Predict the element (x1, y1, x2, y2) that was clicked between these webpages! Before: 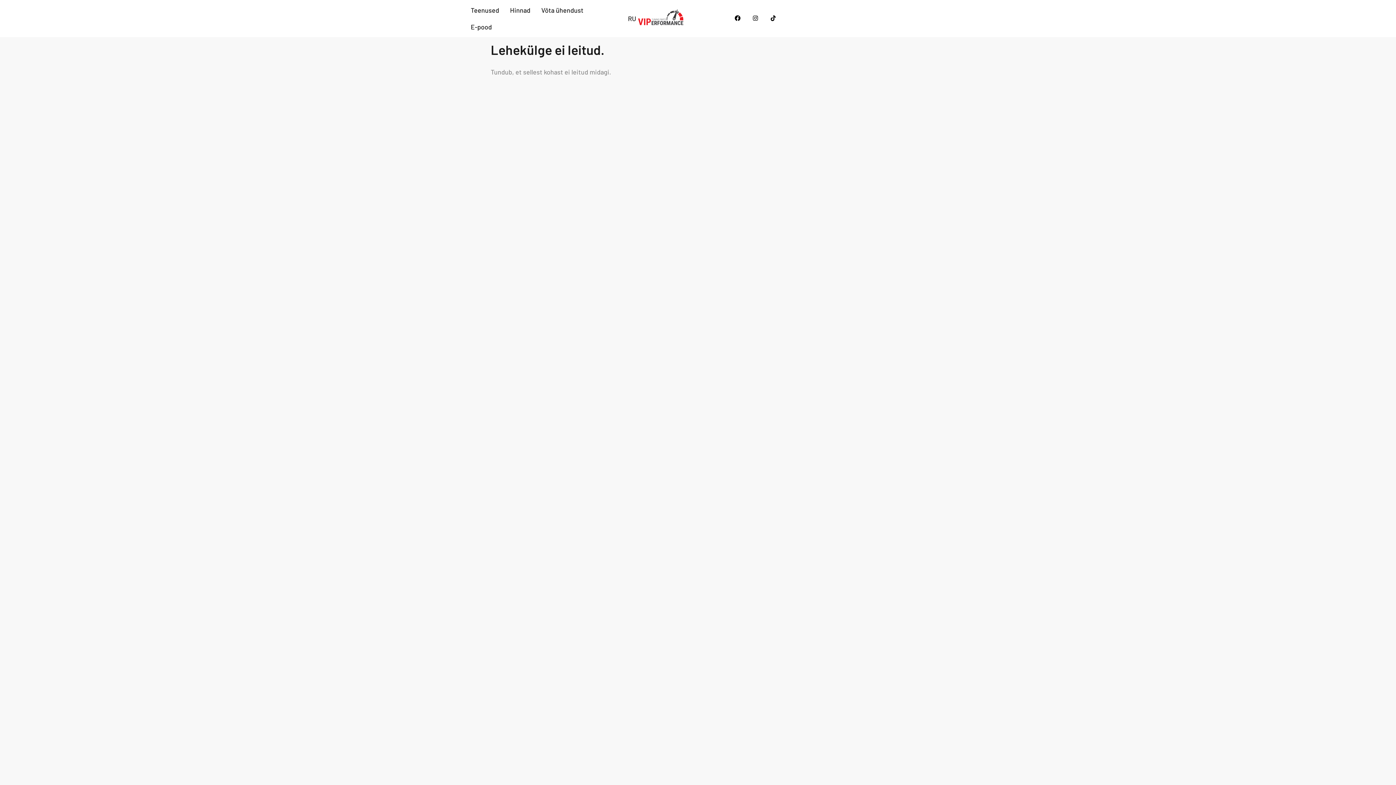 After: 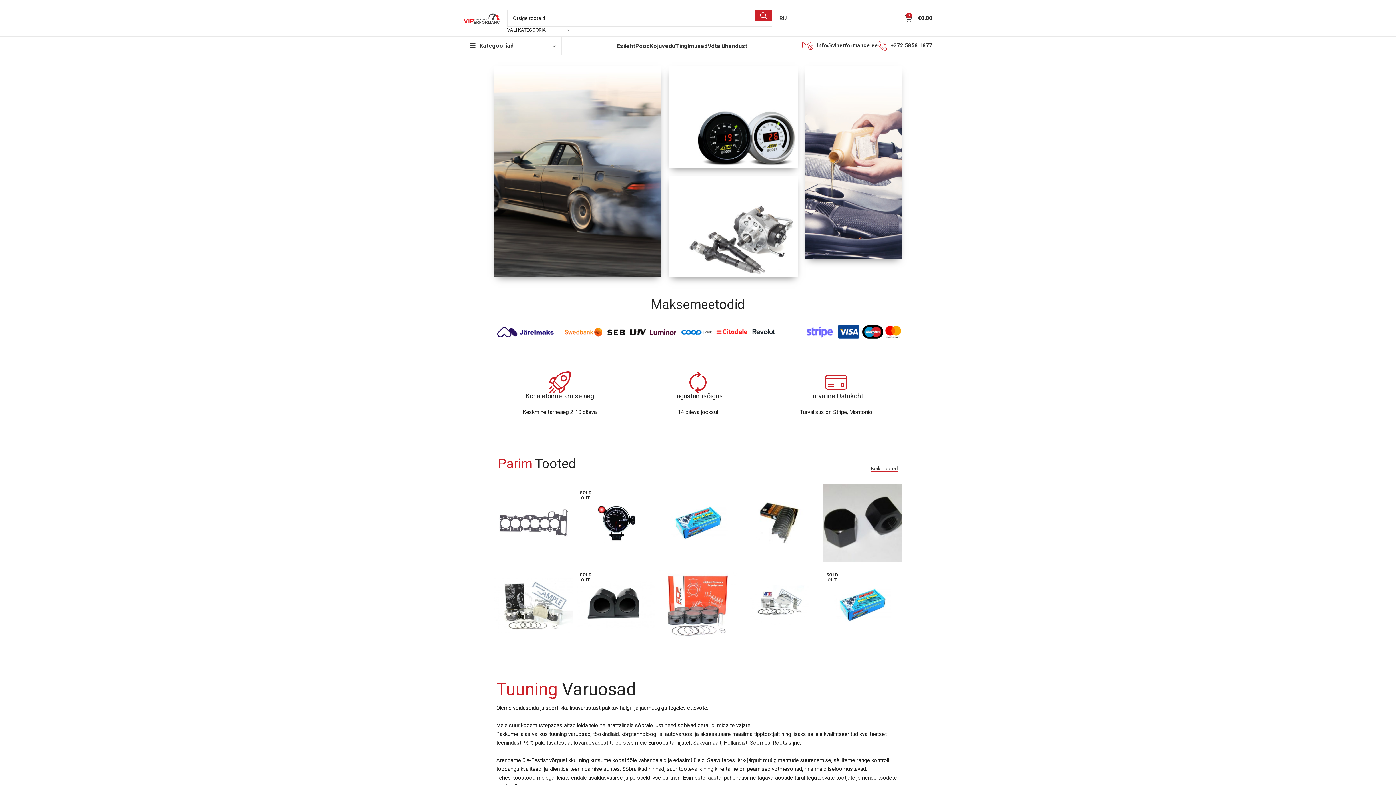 Action: bbox: (465, 18, 497, 35) label: E-pood